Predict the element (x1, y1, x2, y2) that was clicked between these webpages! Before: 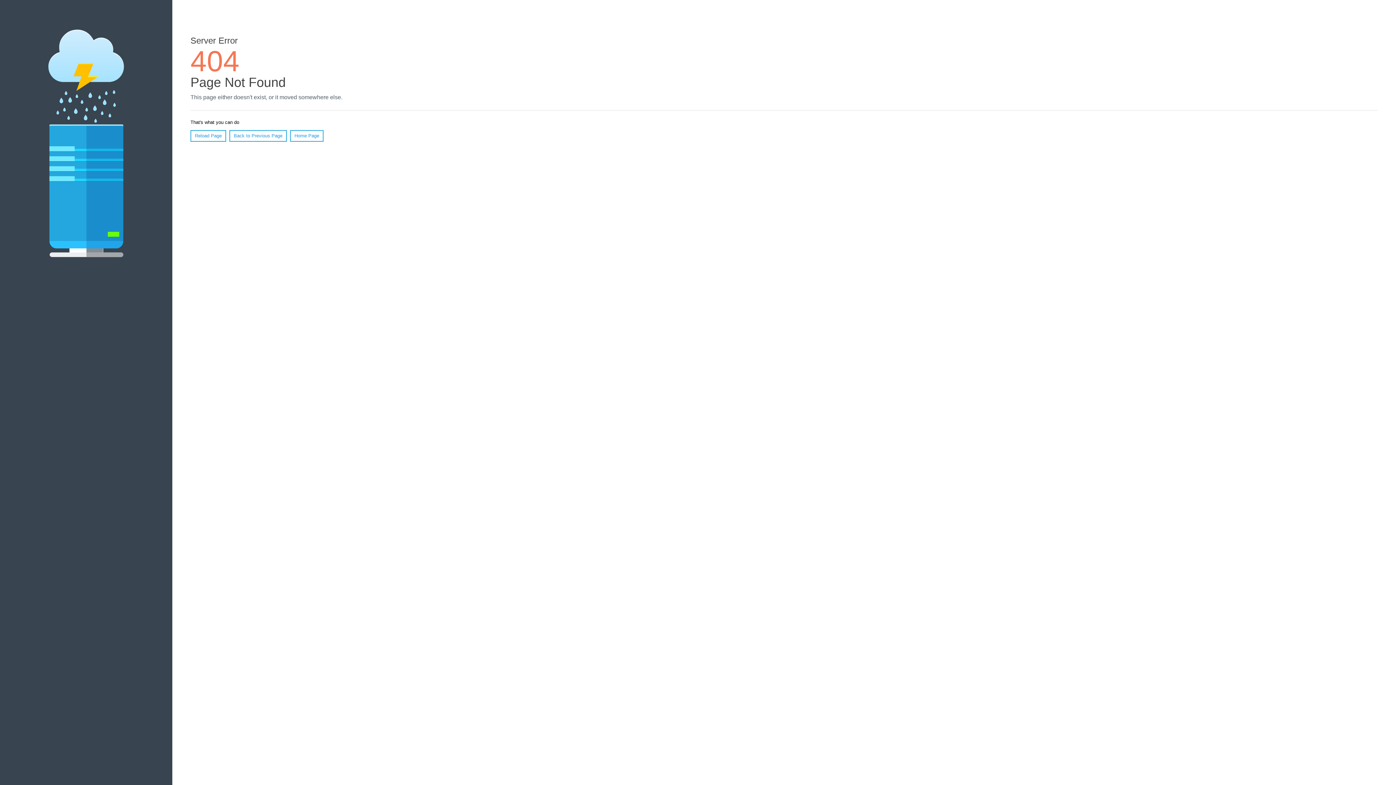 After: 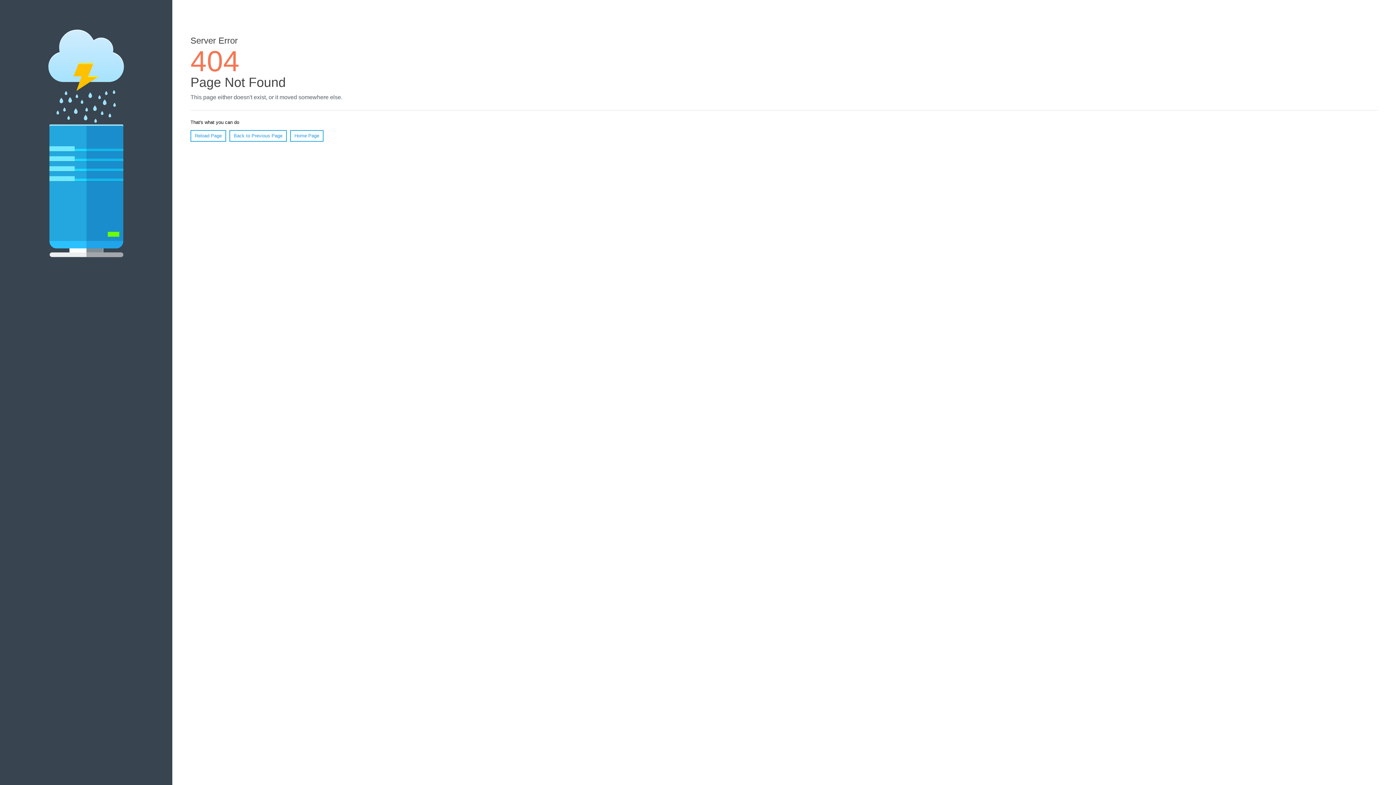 Action: bbox: (190, 130, 226, 141) label: Reload Page